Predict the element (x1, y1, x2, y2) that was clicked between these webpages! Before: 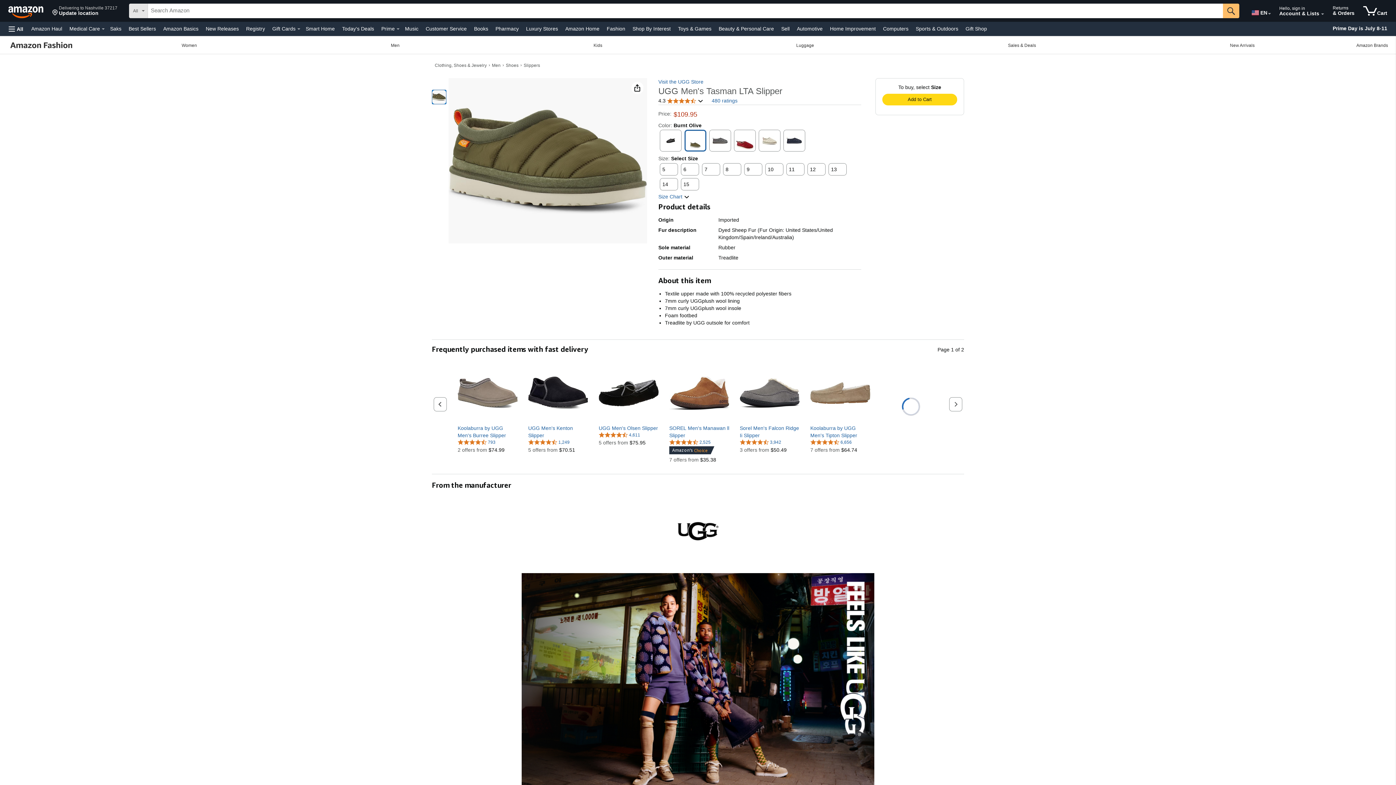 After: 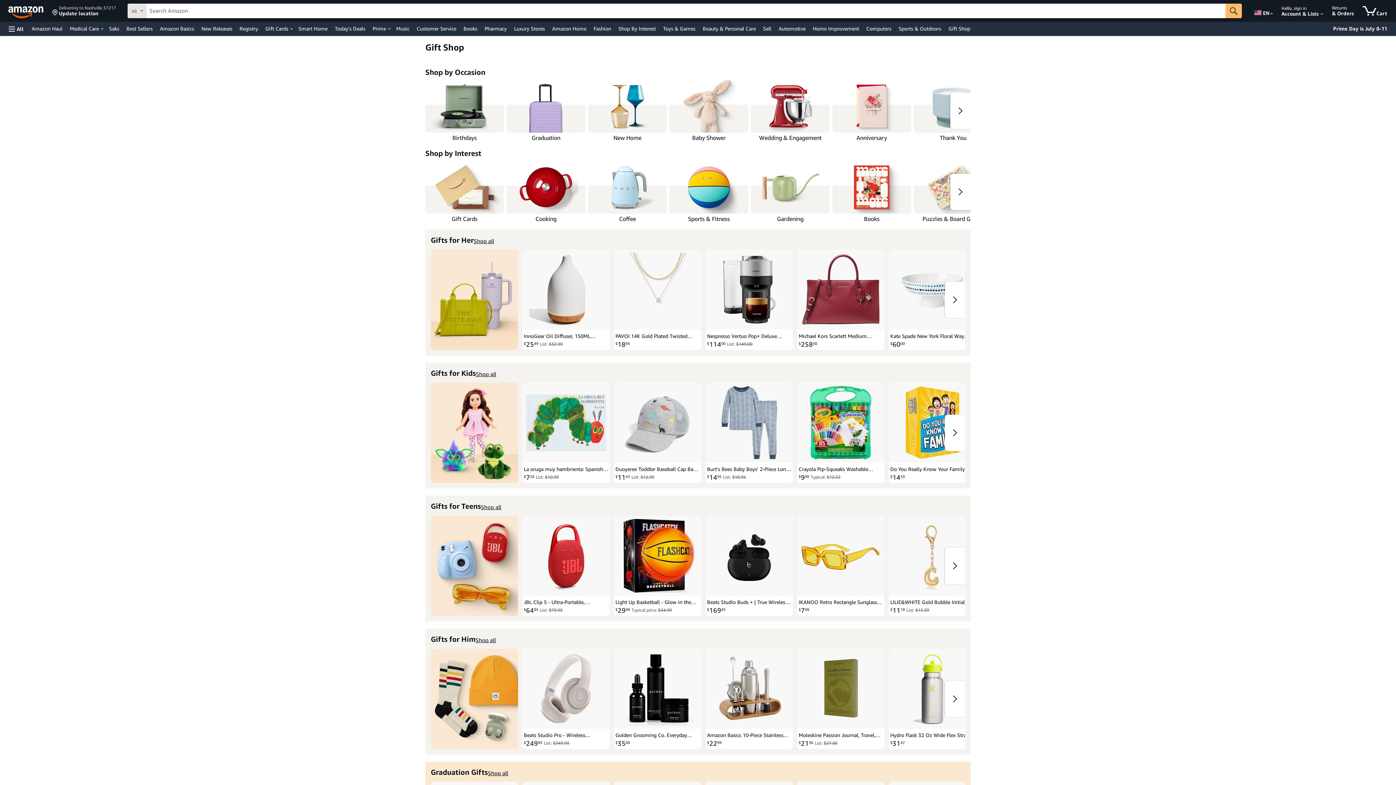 Action: label: Gift Shop bbox: (964, 23, 989, 33)